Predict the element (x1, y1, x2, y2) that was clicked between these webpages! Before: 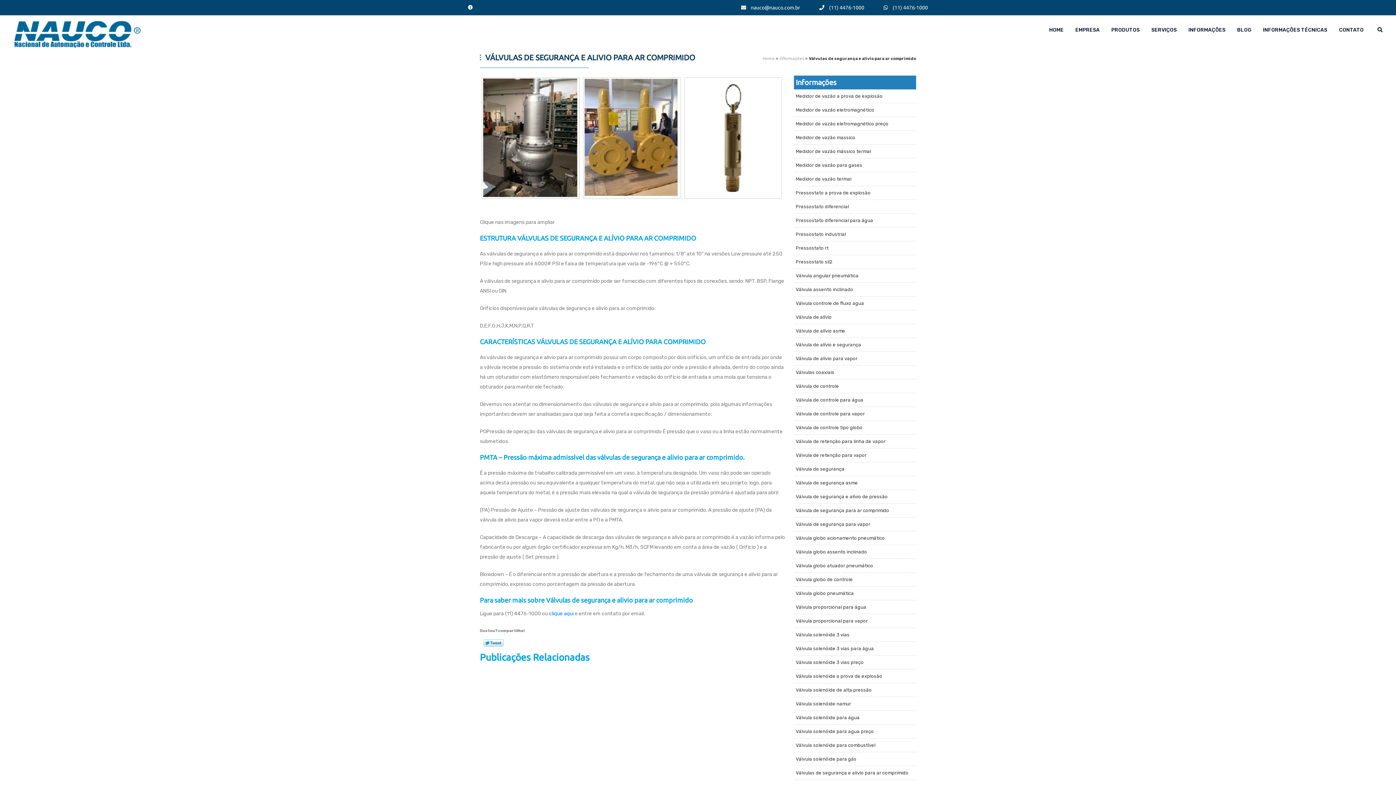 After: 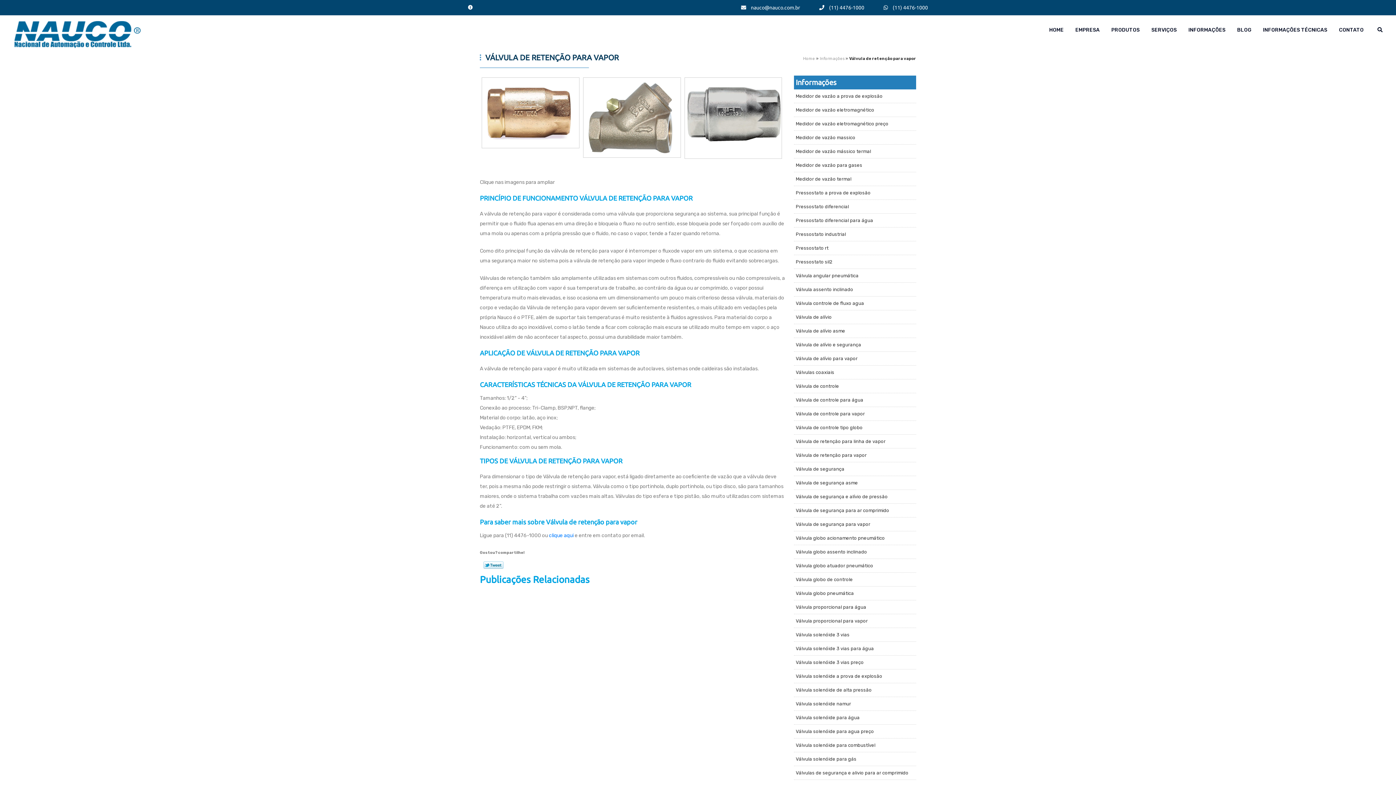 Action: label: Válvula de retenção para vapor bbox: (794, 448, 916, 462)